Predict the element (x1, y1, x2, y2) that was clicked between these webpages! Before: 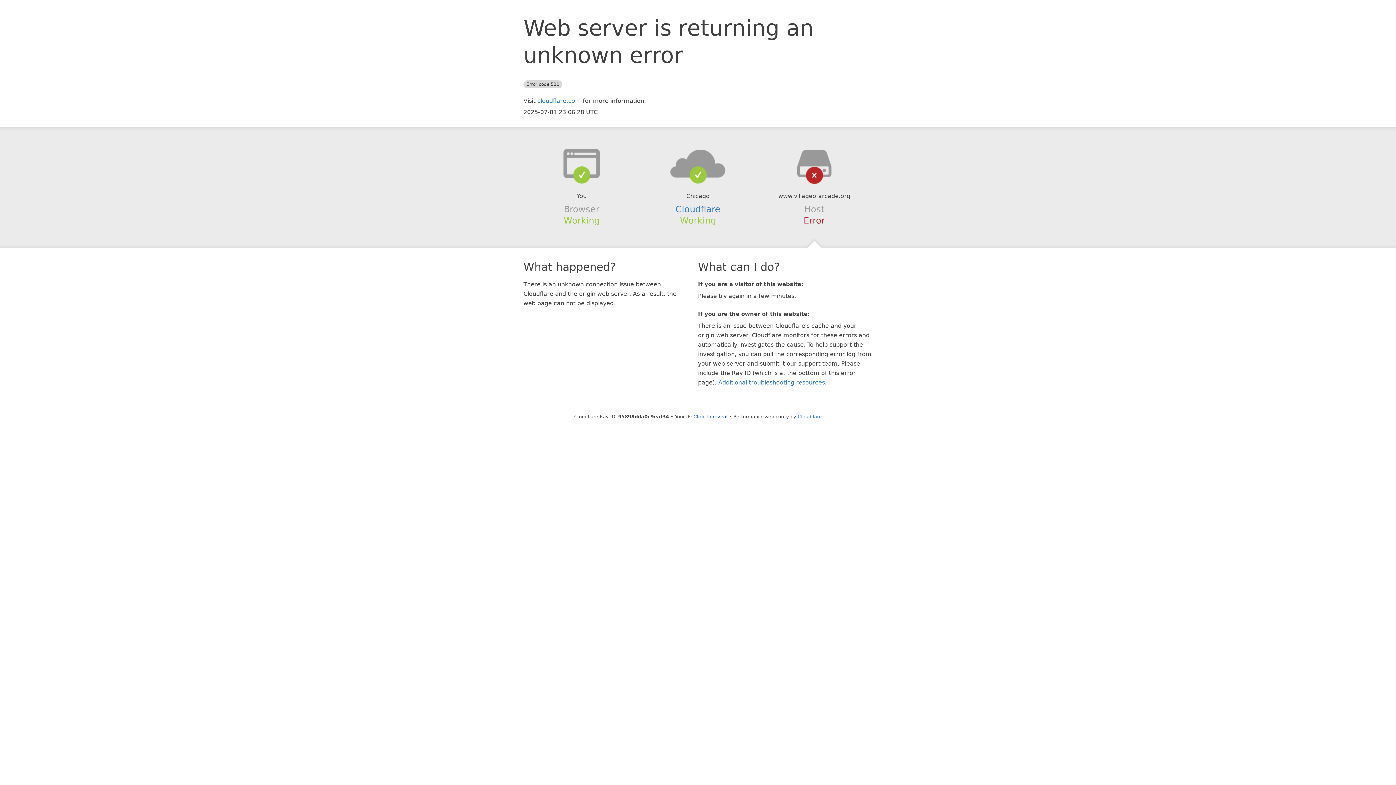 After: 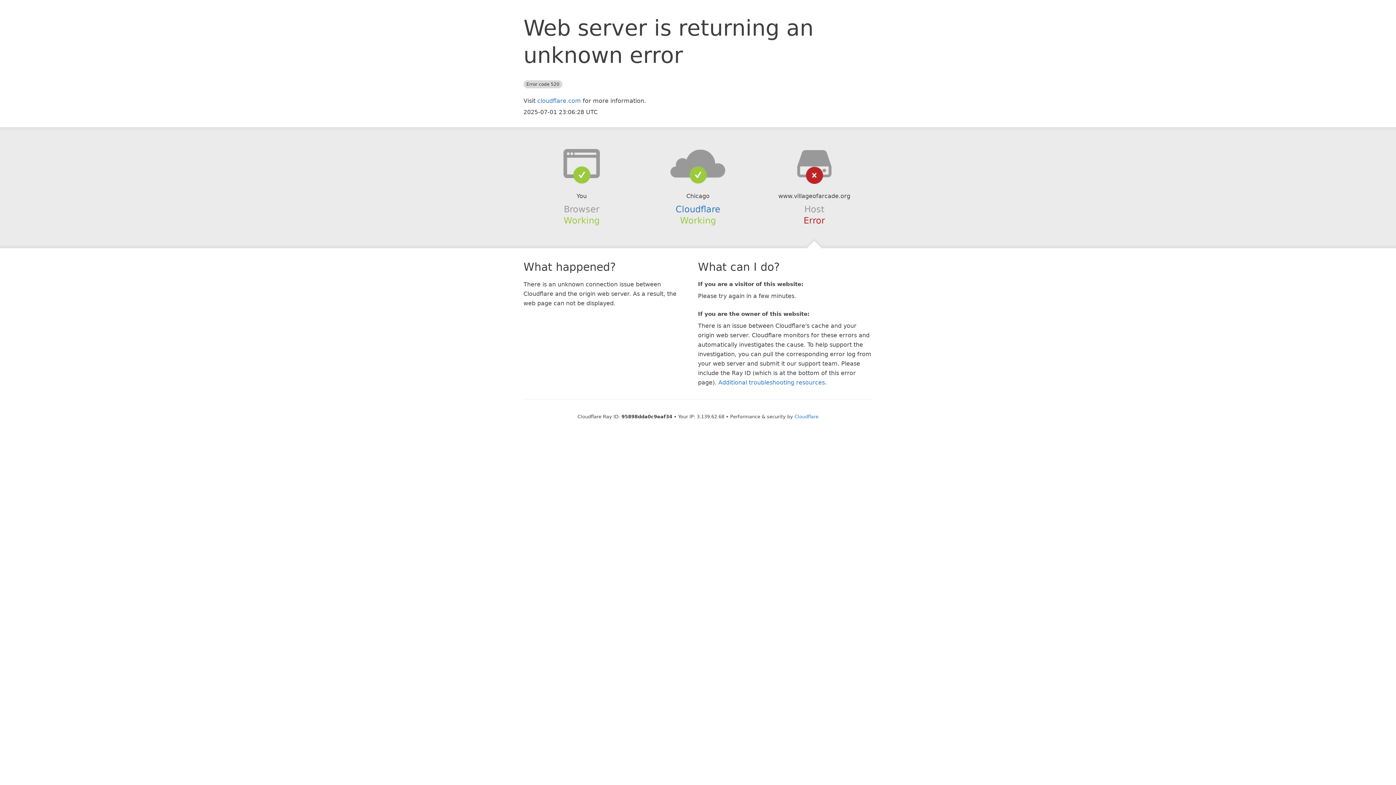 Action: label: Click to reveal bbox: (693, 414, 727, 419)